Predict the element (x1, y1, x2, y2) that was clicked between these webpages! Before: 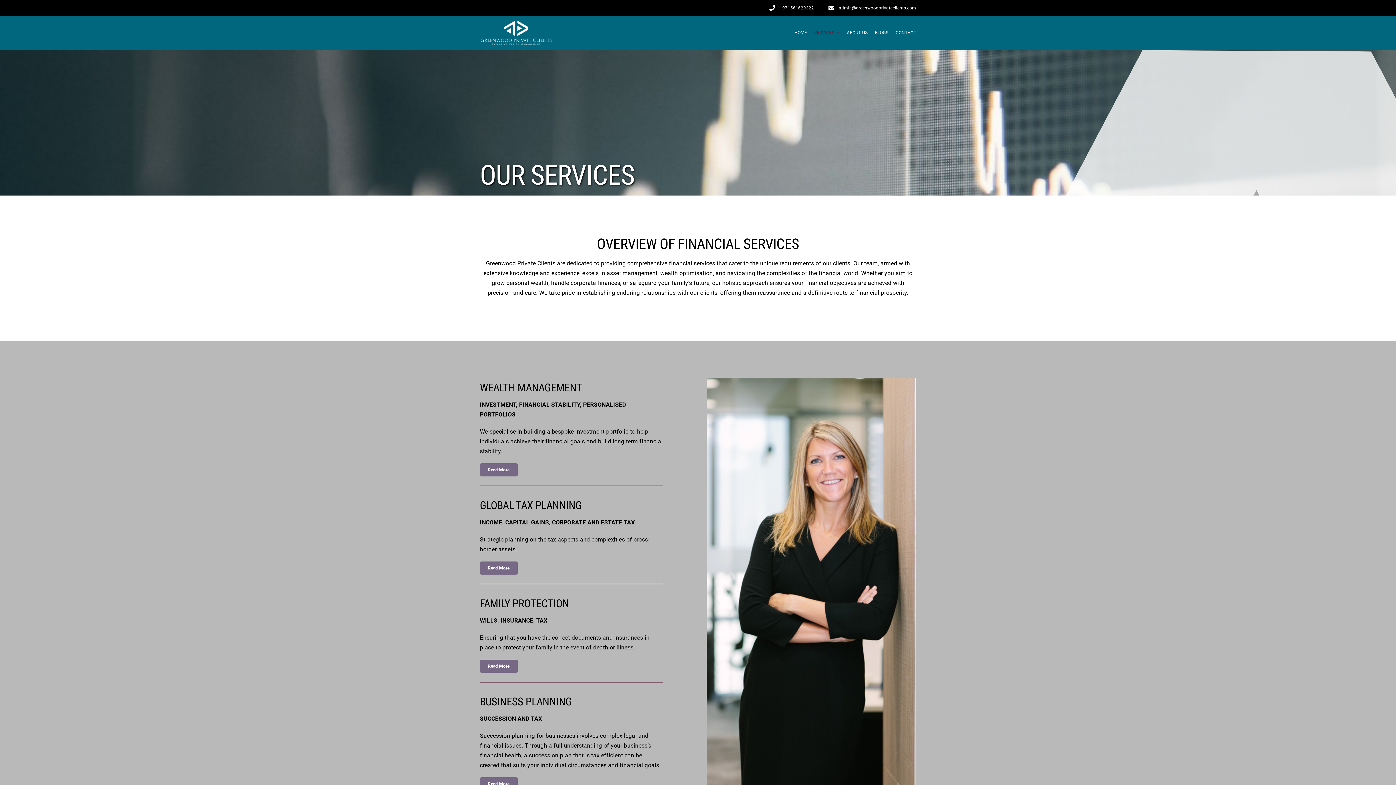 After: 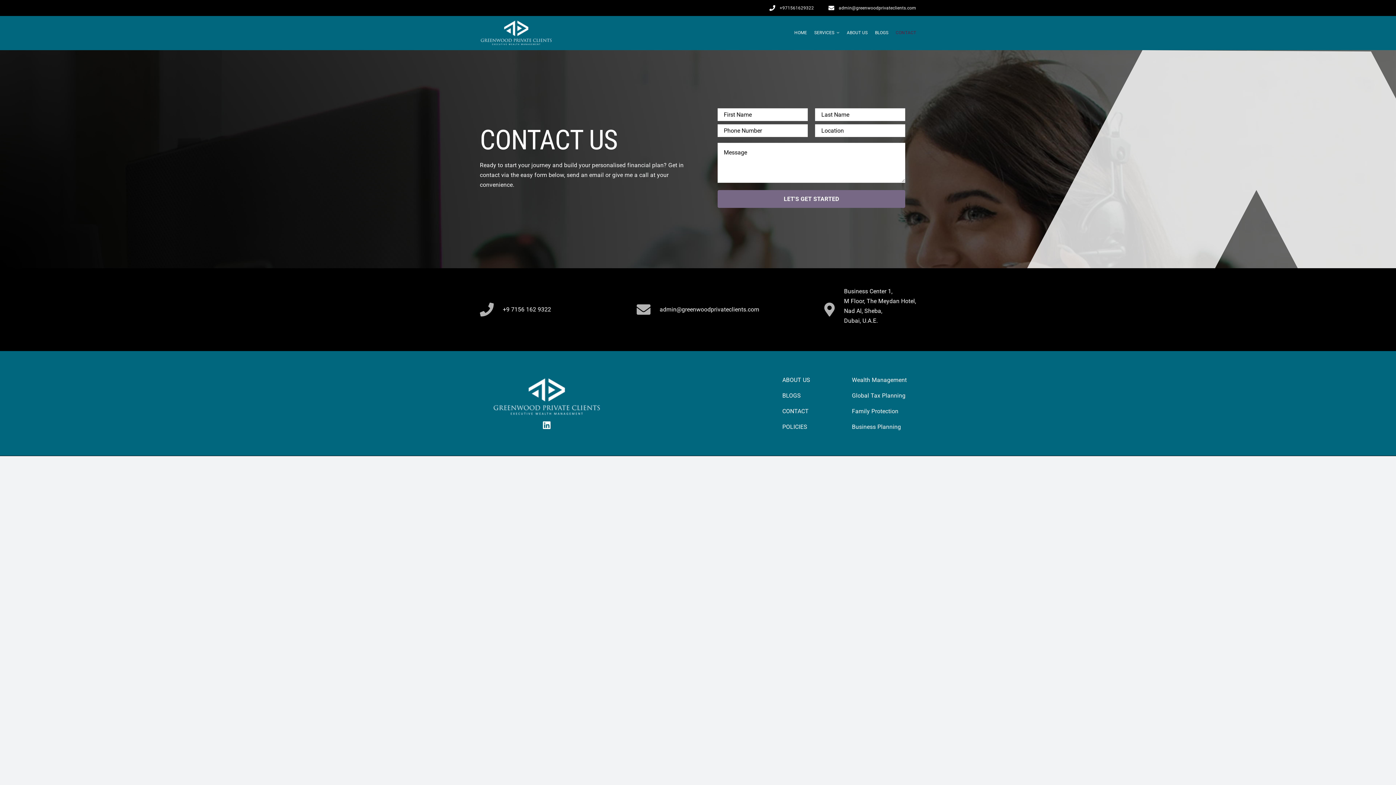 Action: label: CONTACT bbox: (895, 29, 916, 36)